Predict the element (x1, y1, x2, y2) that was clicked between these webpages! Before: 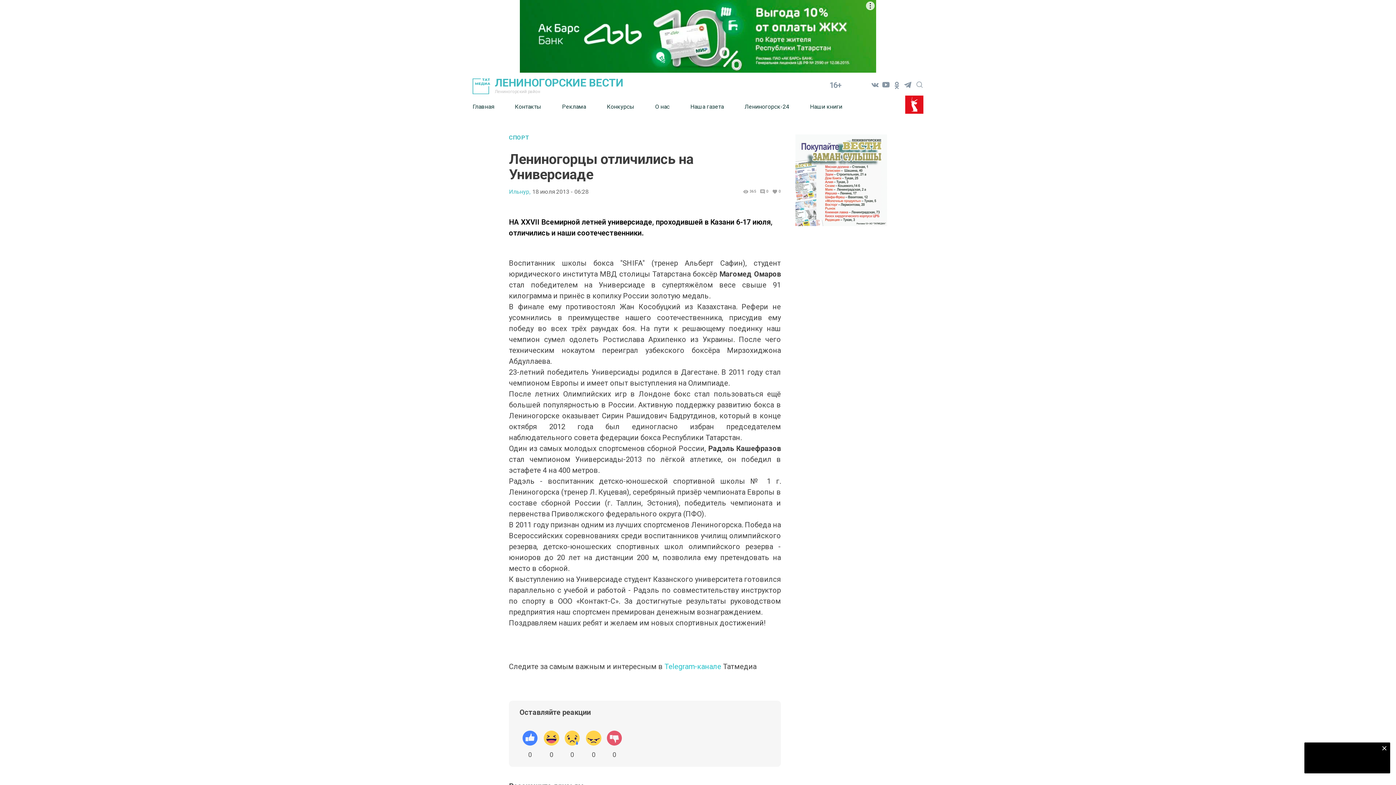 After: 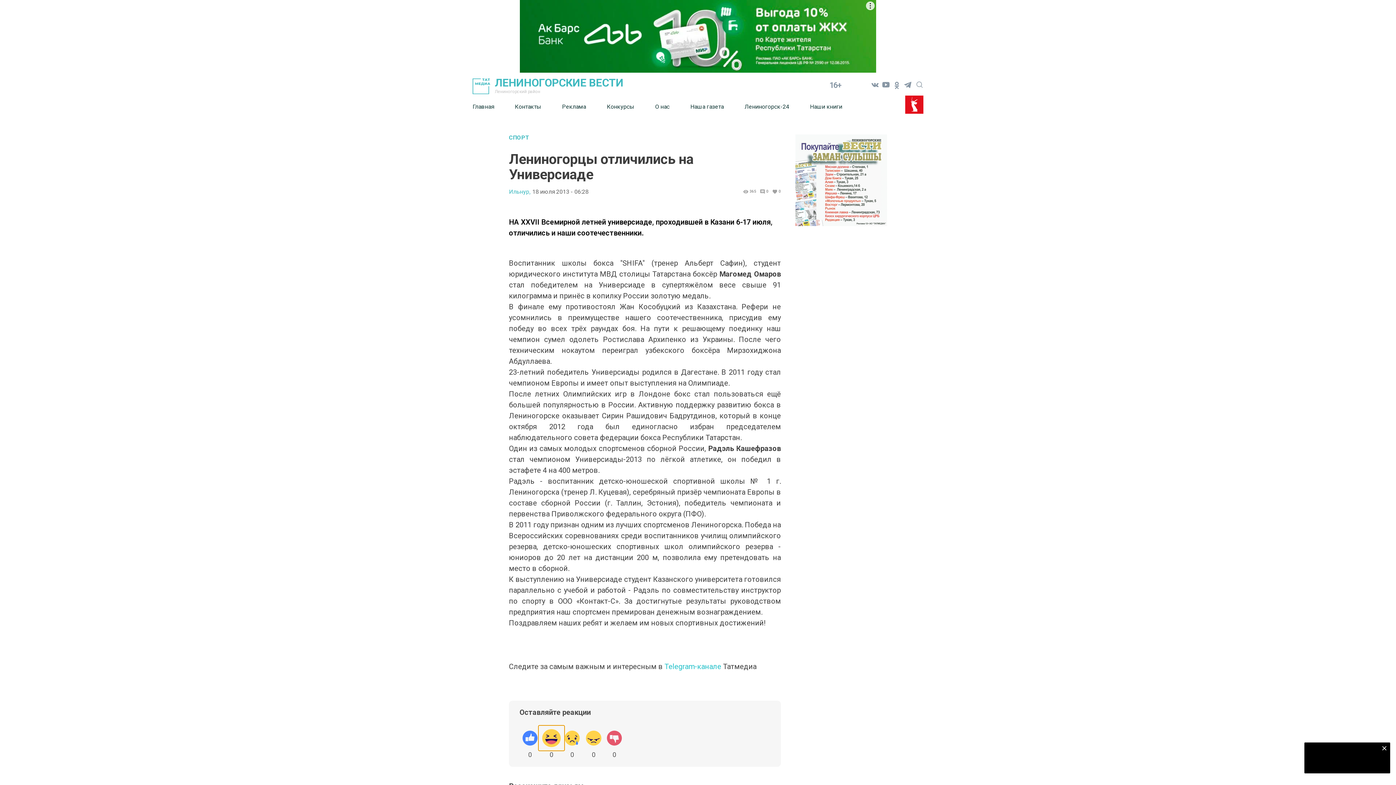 Action: bbox: (540, 728, 562, 750)